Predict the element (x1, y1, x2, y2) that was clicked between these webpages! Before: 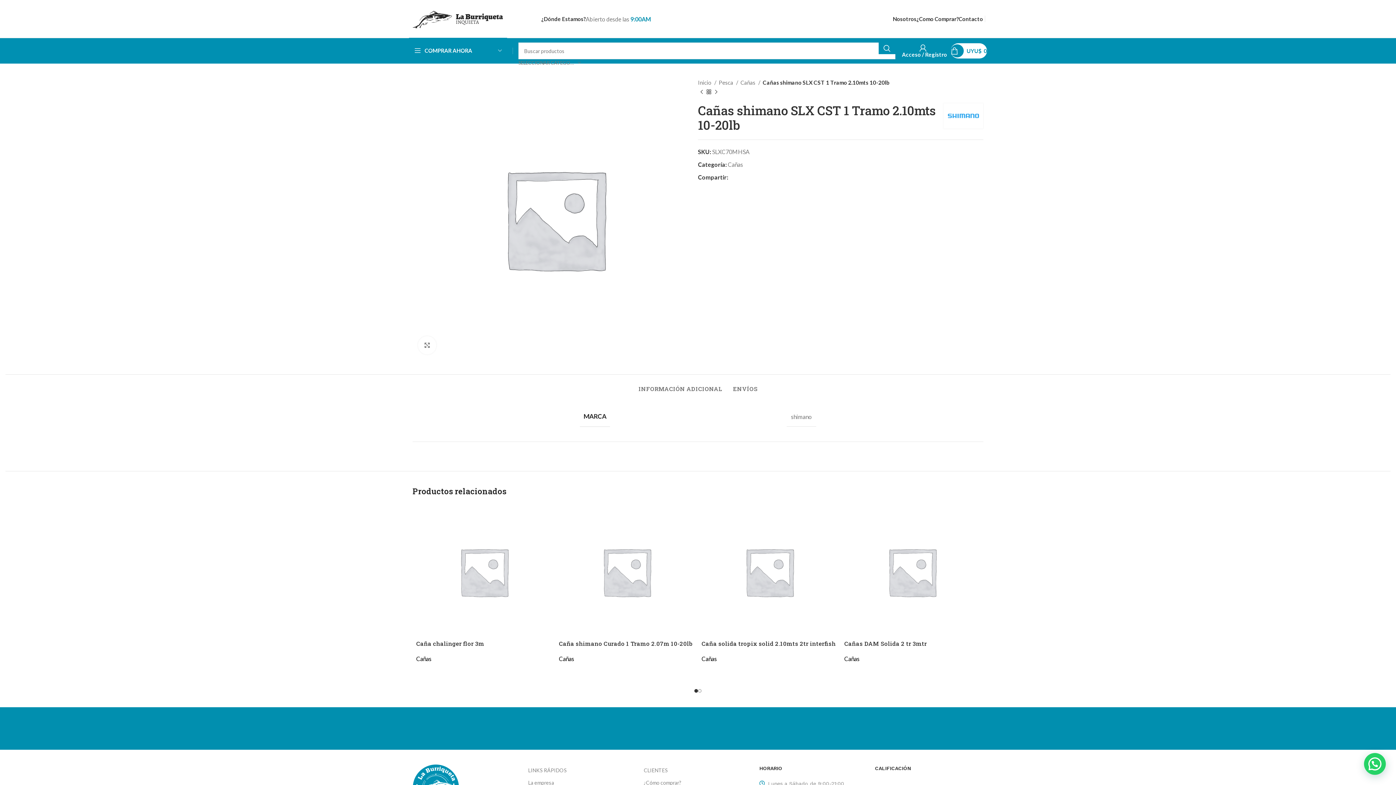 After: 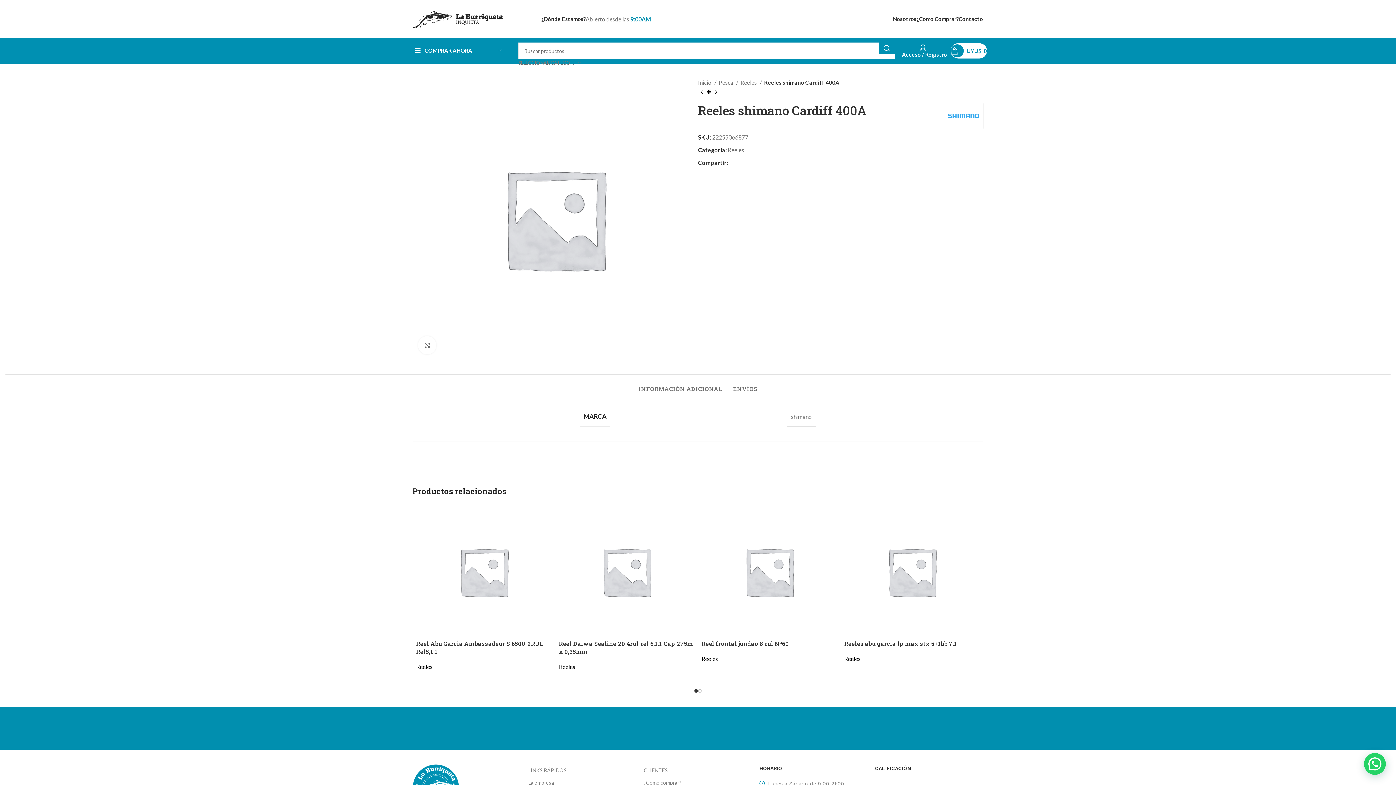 Action: bbox: (698, 88, 705, 95) label: Producto anterior